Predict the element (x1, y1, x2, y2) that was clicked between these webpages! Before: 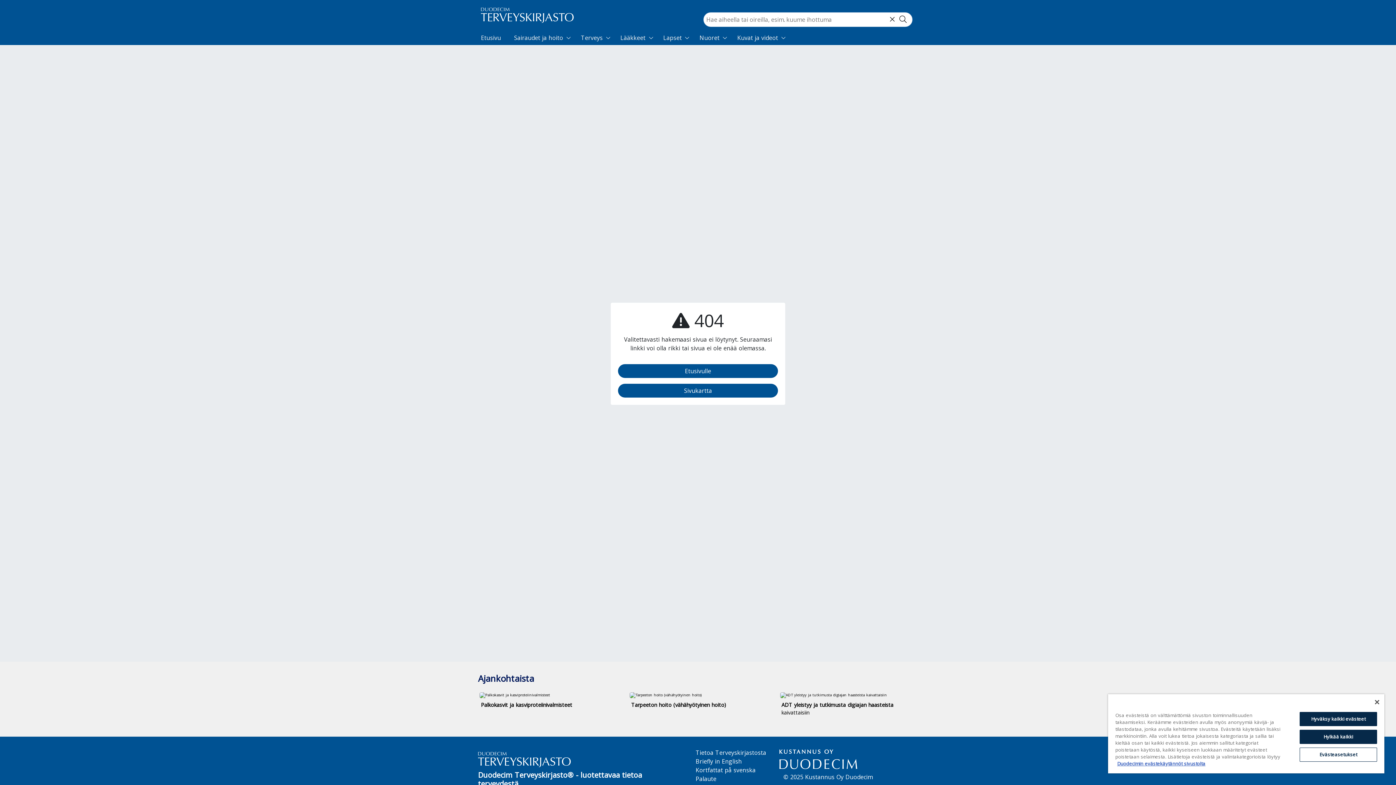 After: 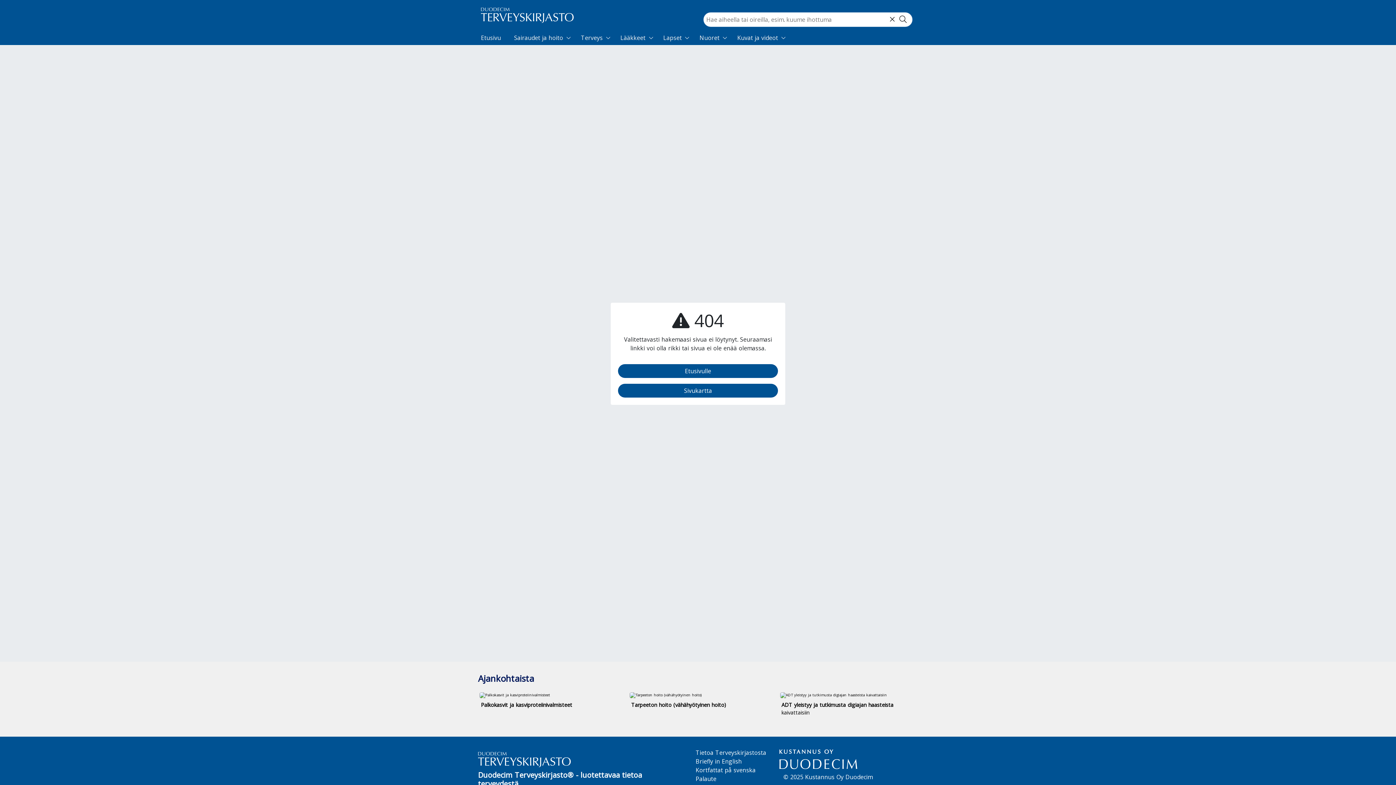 Action: label: Hyväksy kaikki evästeet bbox: (1299, 712, 1377, 726)